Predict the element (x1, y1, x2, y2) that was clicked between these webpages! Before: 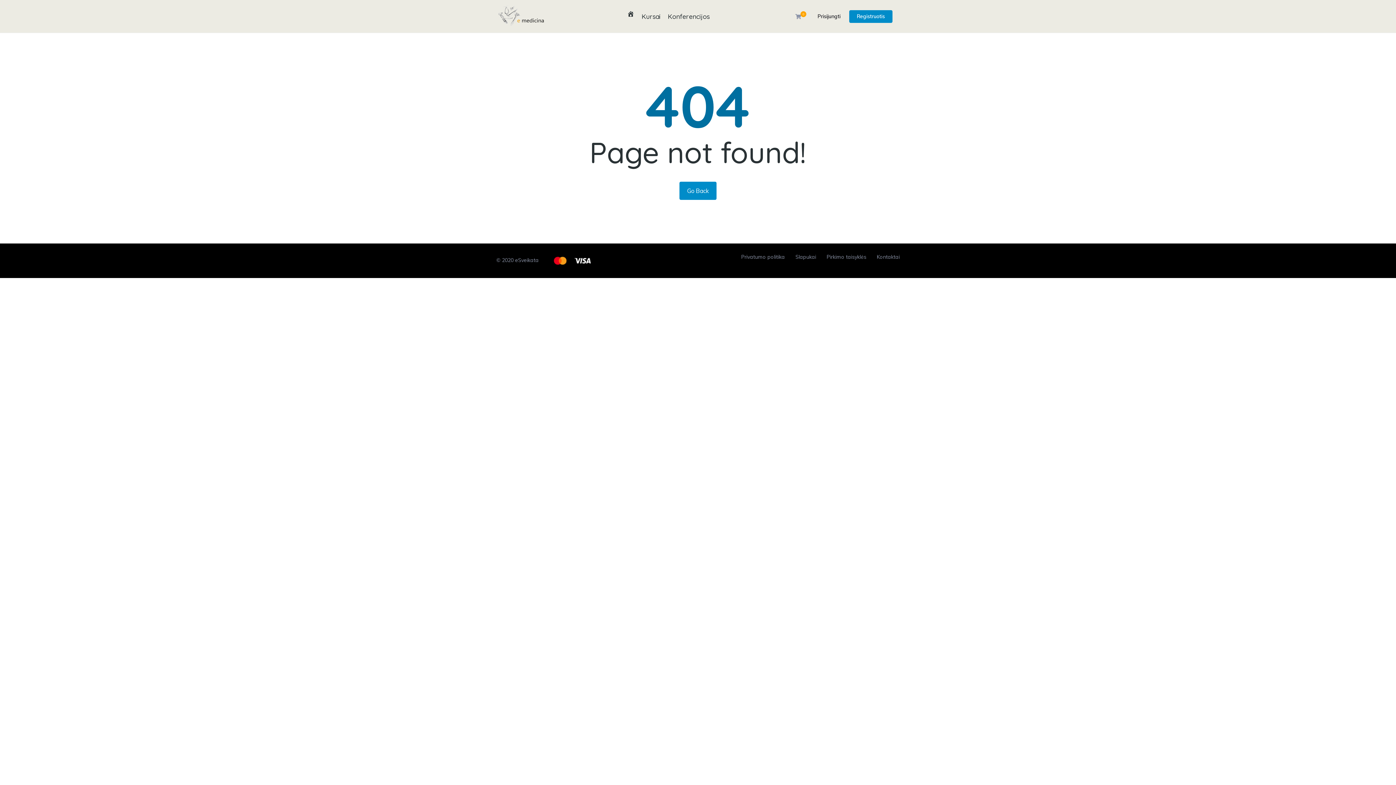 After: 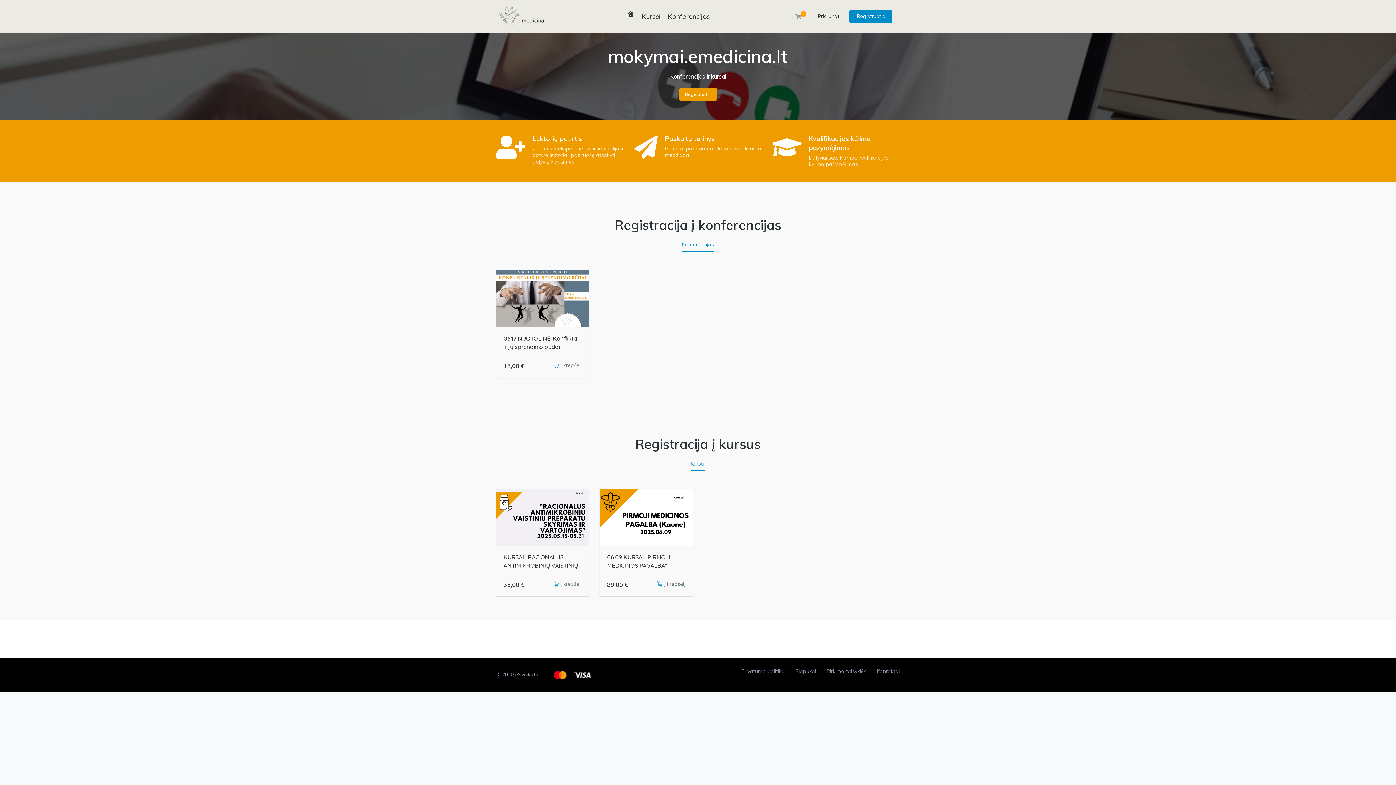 Action: label: Go Back bbox: (679, 181, 716, 200)